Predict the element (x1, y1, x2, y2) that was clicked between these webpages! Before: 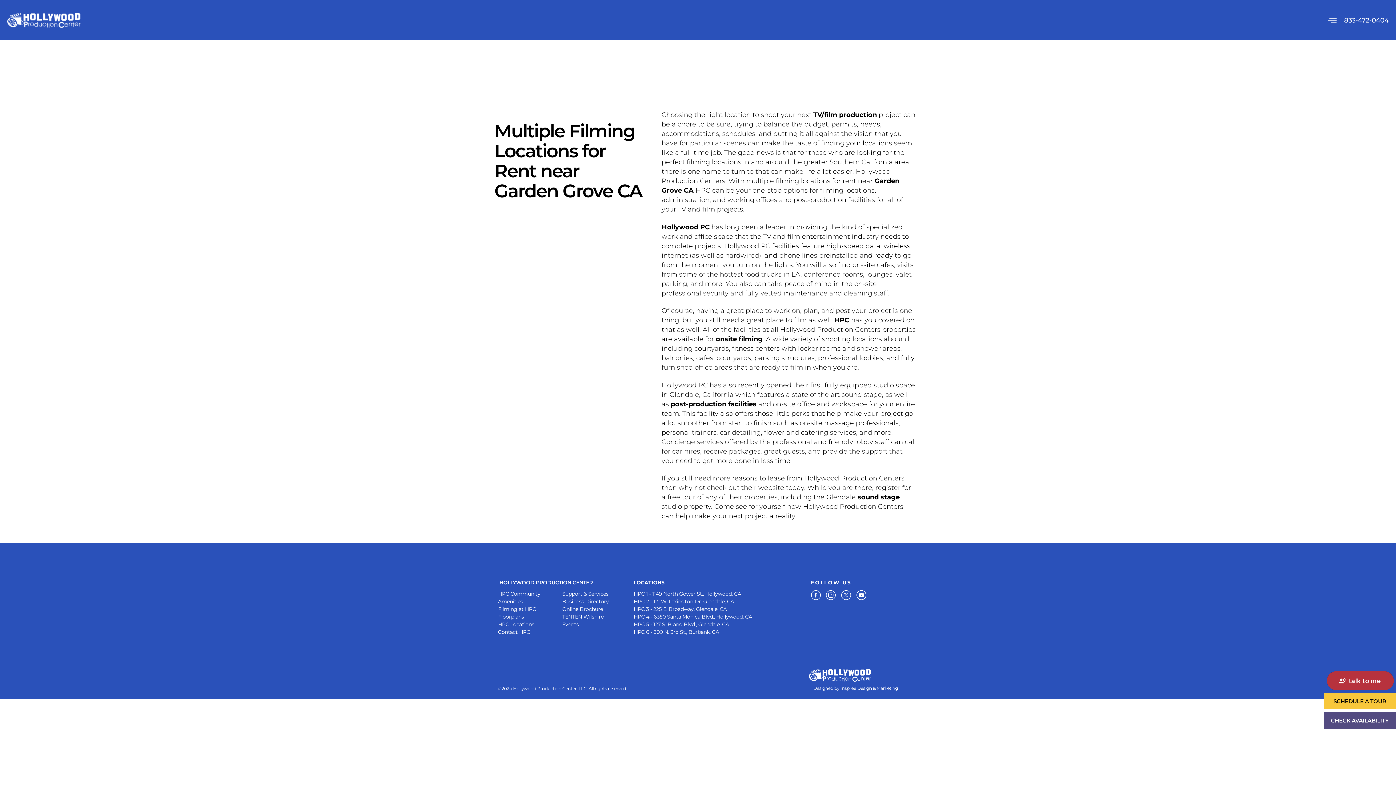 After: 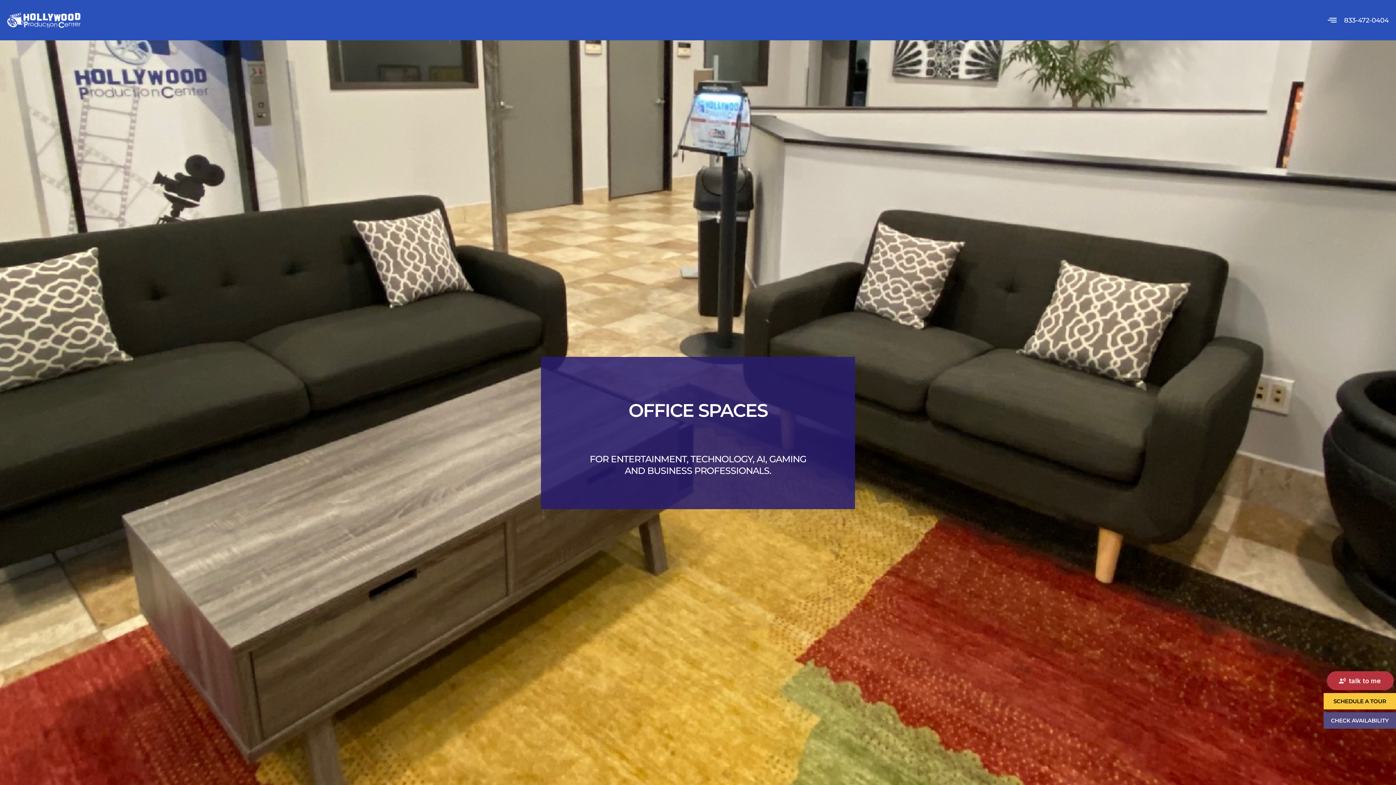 Action: bbox: (809, 669, 871, 682)